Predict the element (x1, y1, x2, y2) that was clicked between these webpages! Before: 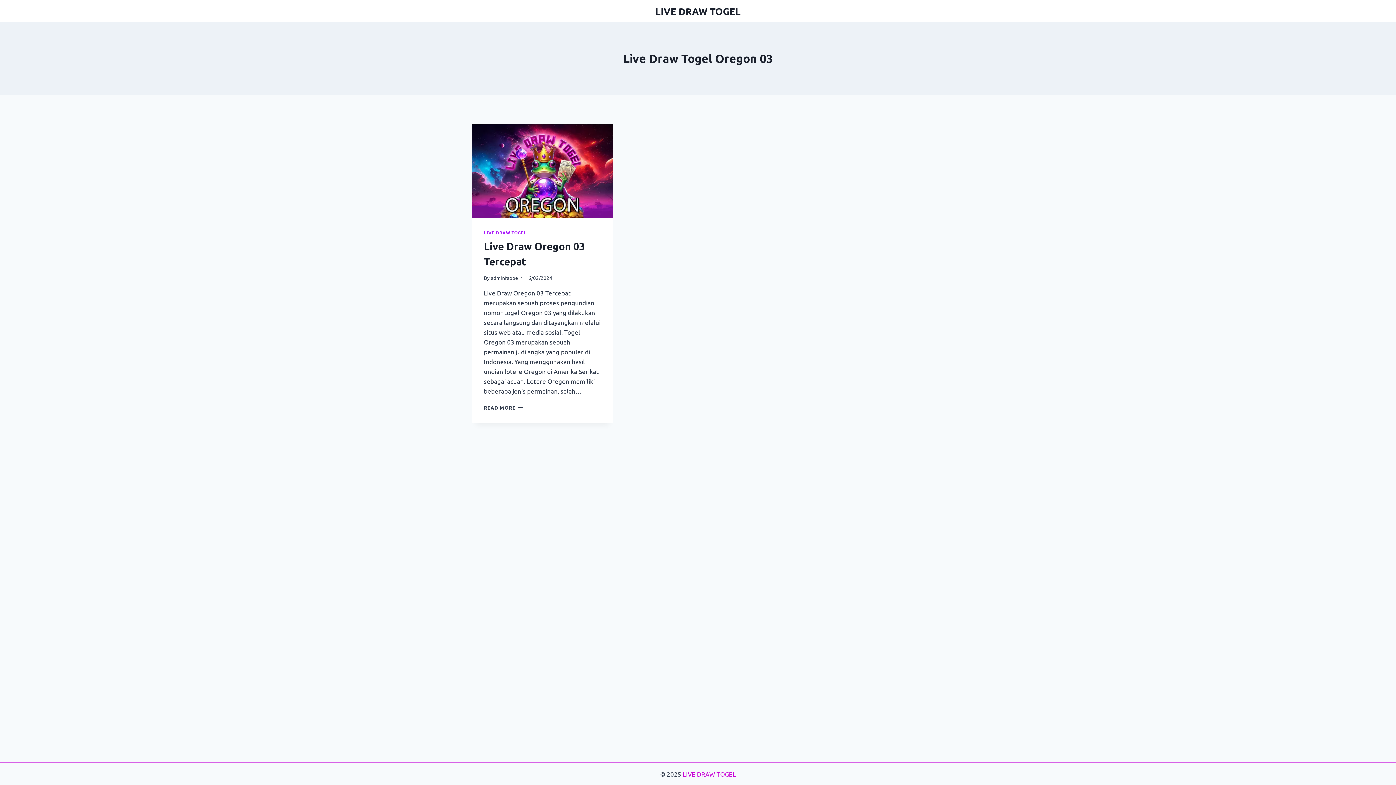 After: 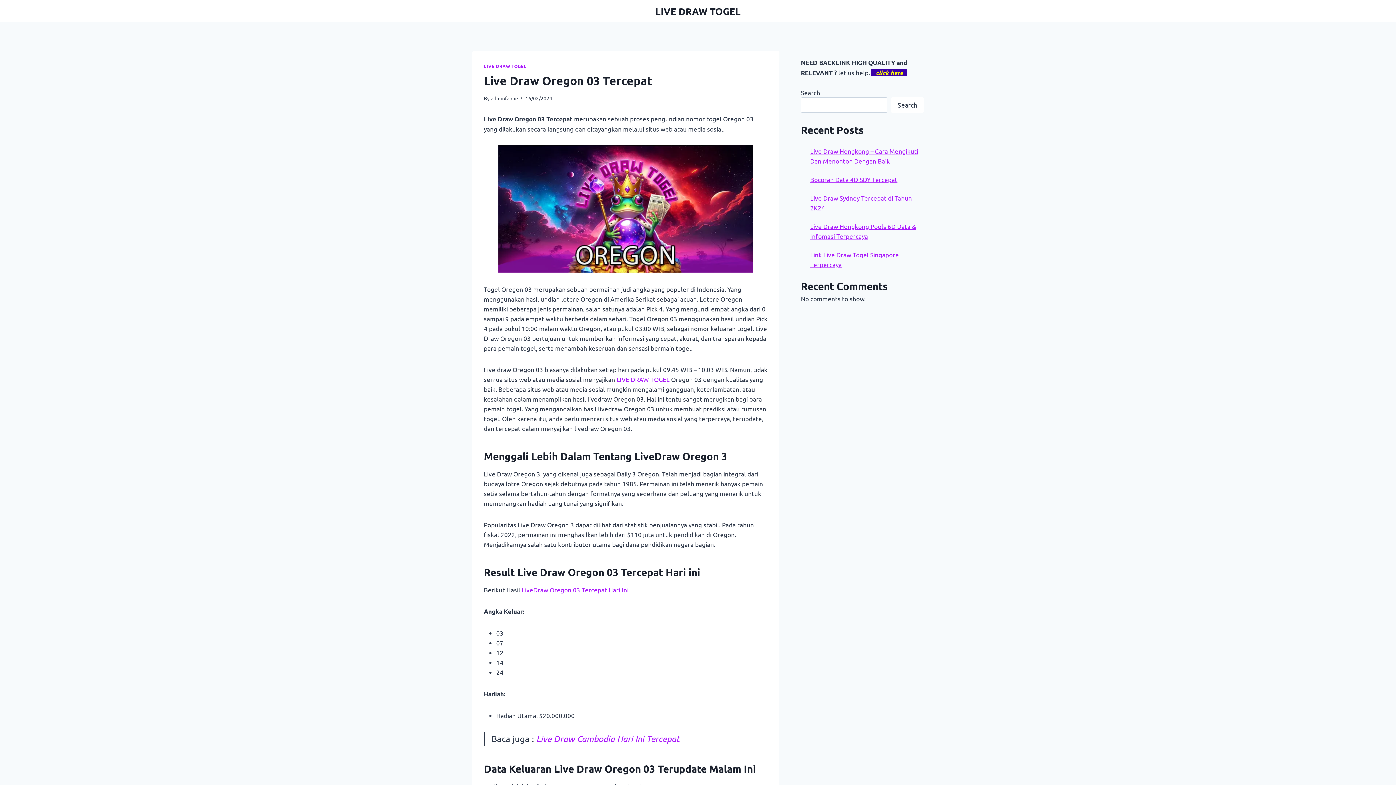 Action: label: READ MORE
LIVE DRAW OREGON 03 TERCEPAT bbox: (484, 404, 523, 410)